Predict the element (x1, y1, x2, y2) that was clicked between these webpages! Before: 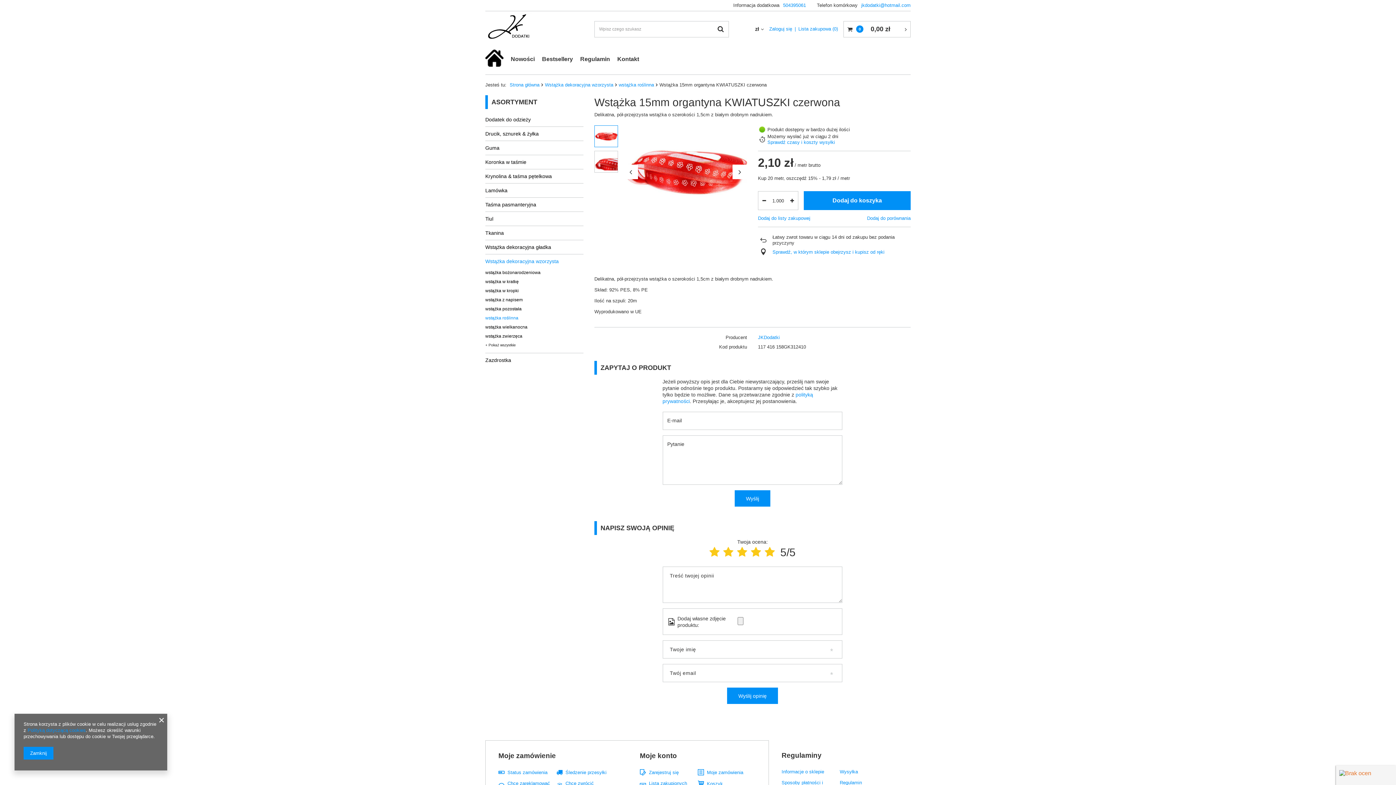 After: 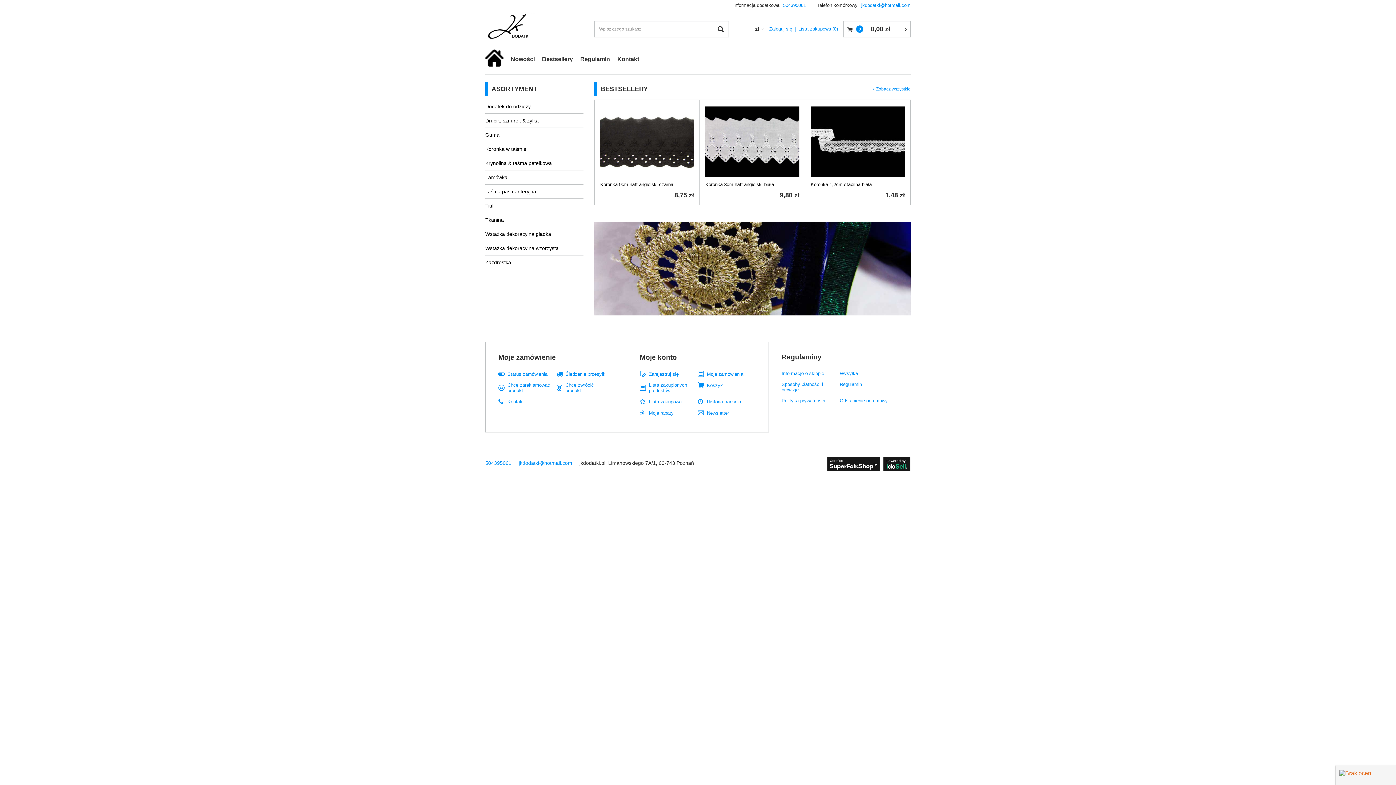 Action: bbox: (509, 82, 539, 87) label: Strona główna